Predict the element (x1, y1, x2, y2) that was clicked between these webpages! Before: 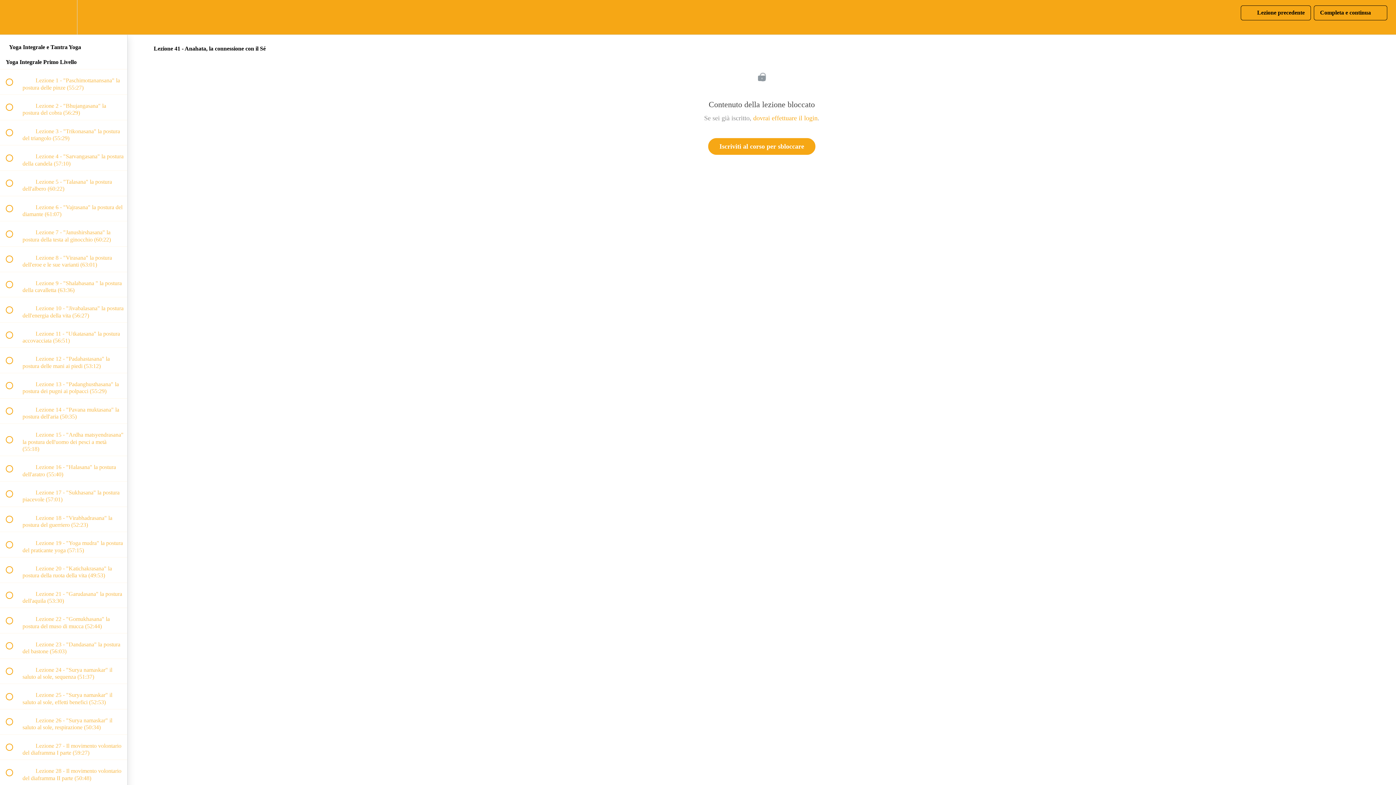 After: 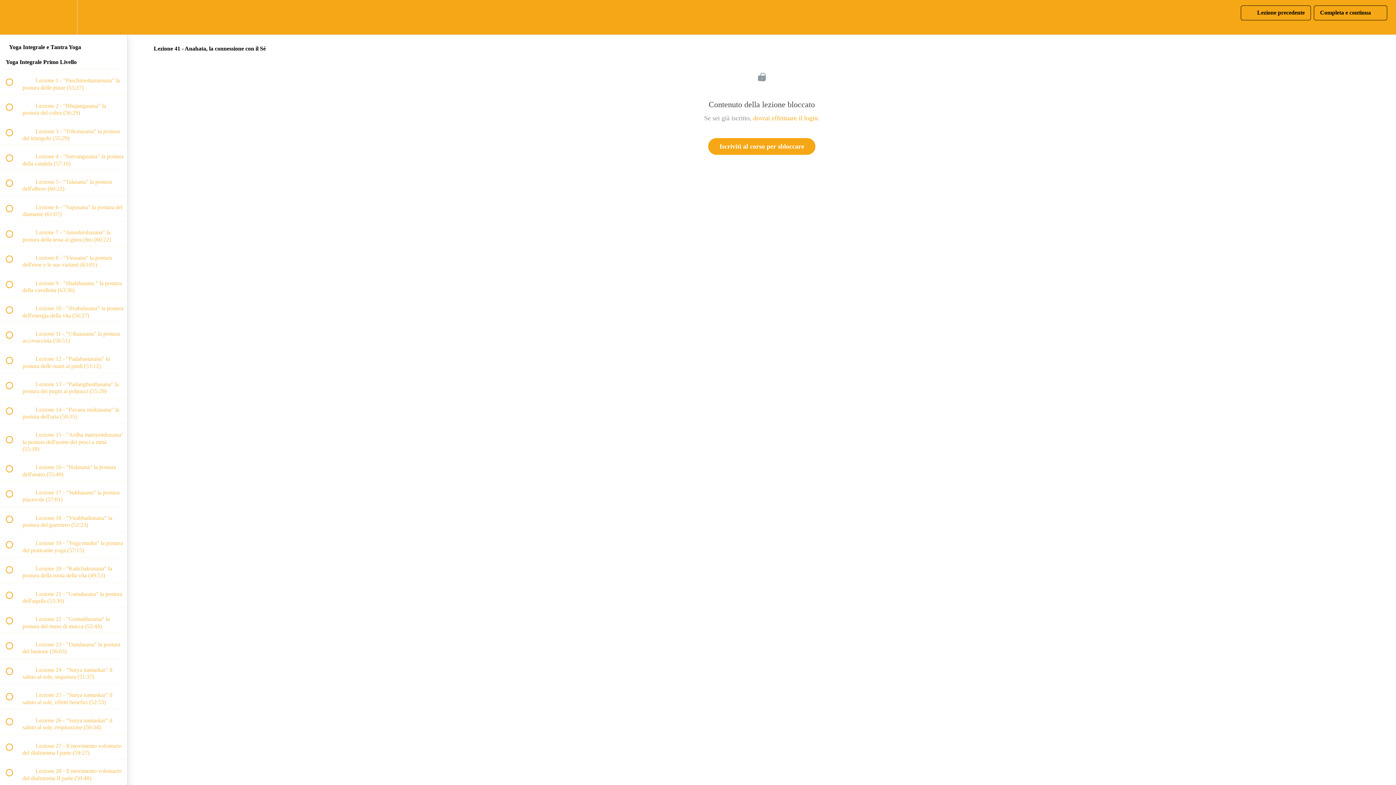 Action: label:  
Lezione precedente bbox: (1241, 5, 1311, 20)